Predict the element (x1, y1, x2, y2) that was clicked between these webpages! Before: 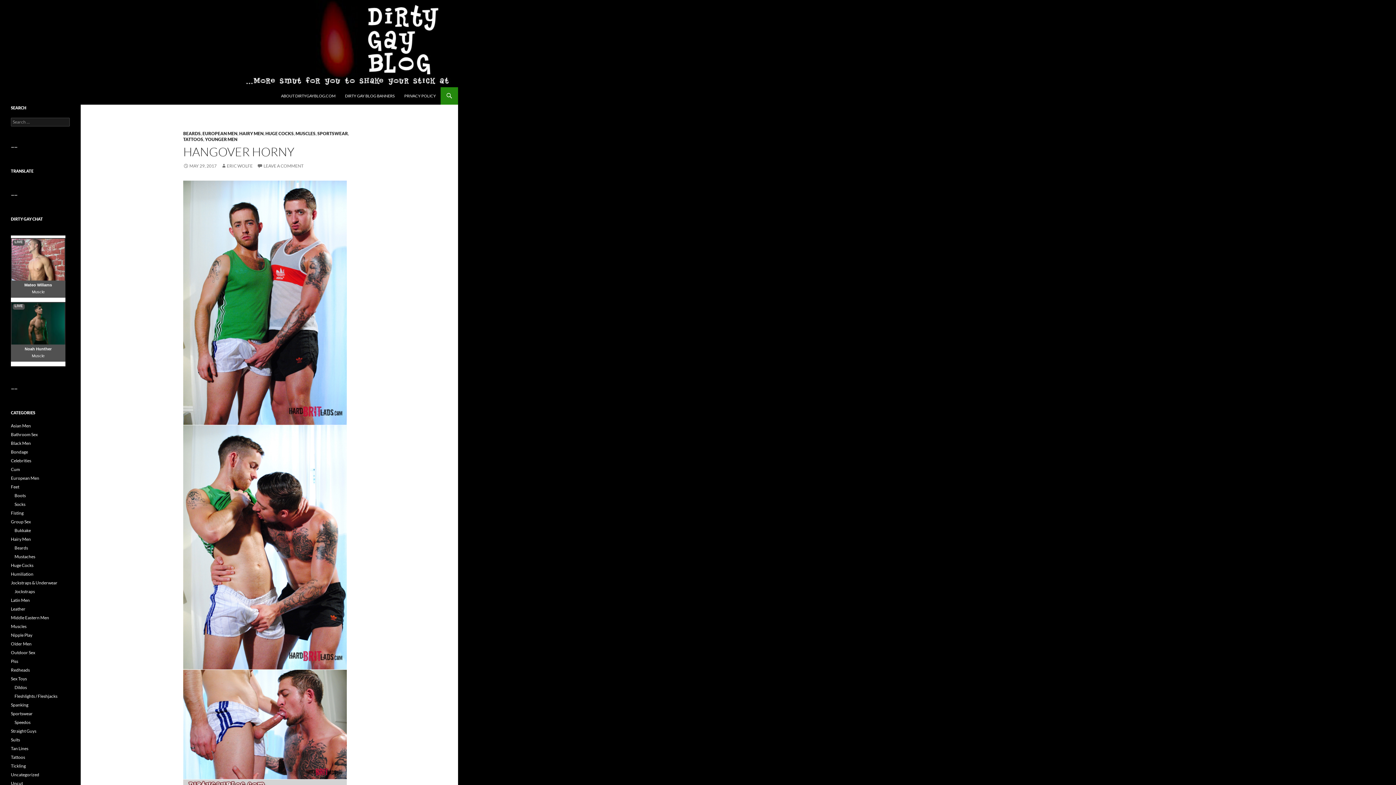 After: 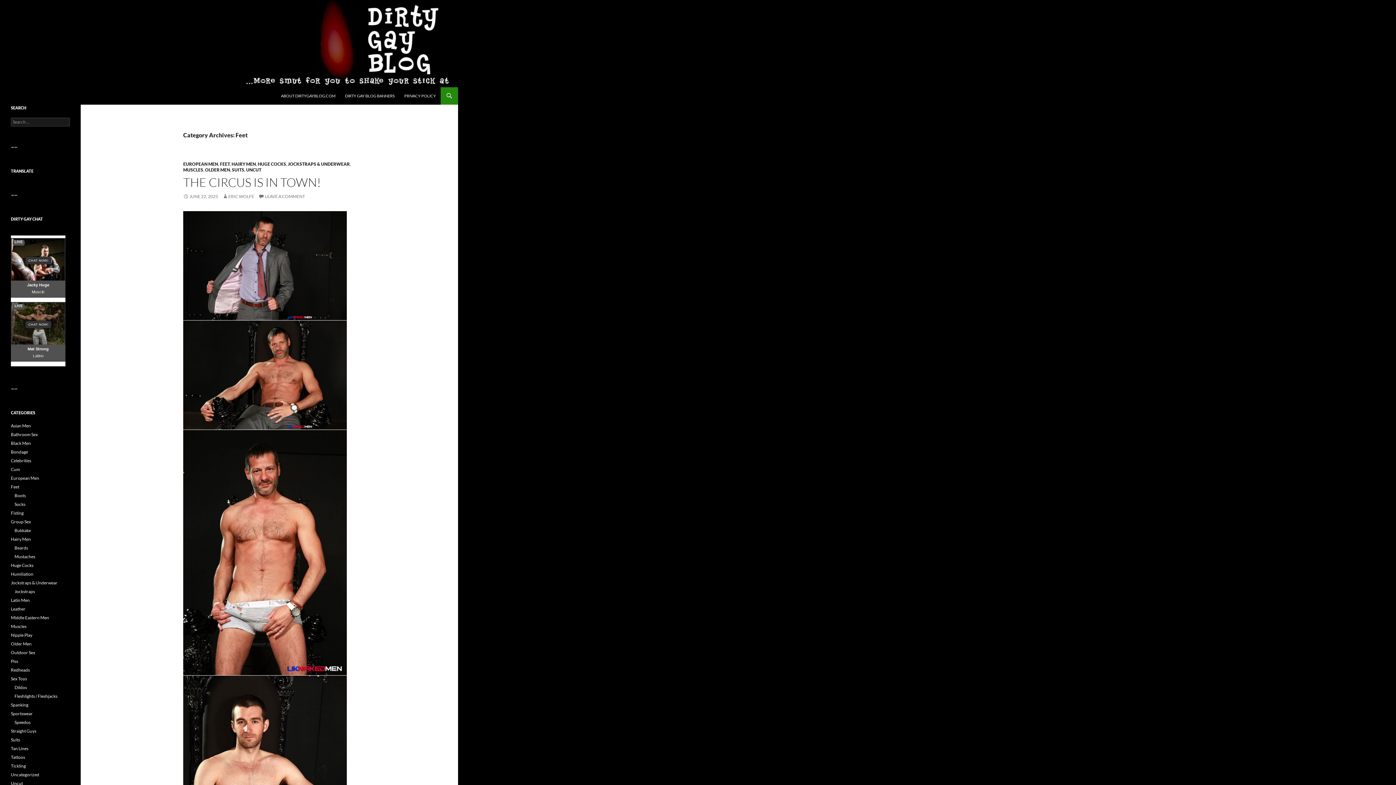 Action: label: Feet bbox: (10, 484, 19, 489)